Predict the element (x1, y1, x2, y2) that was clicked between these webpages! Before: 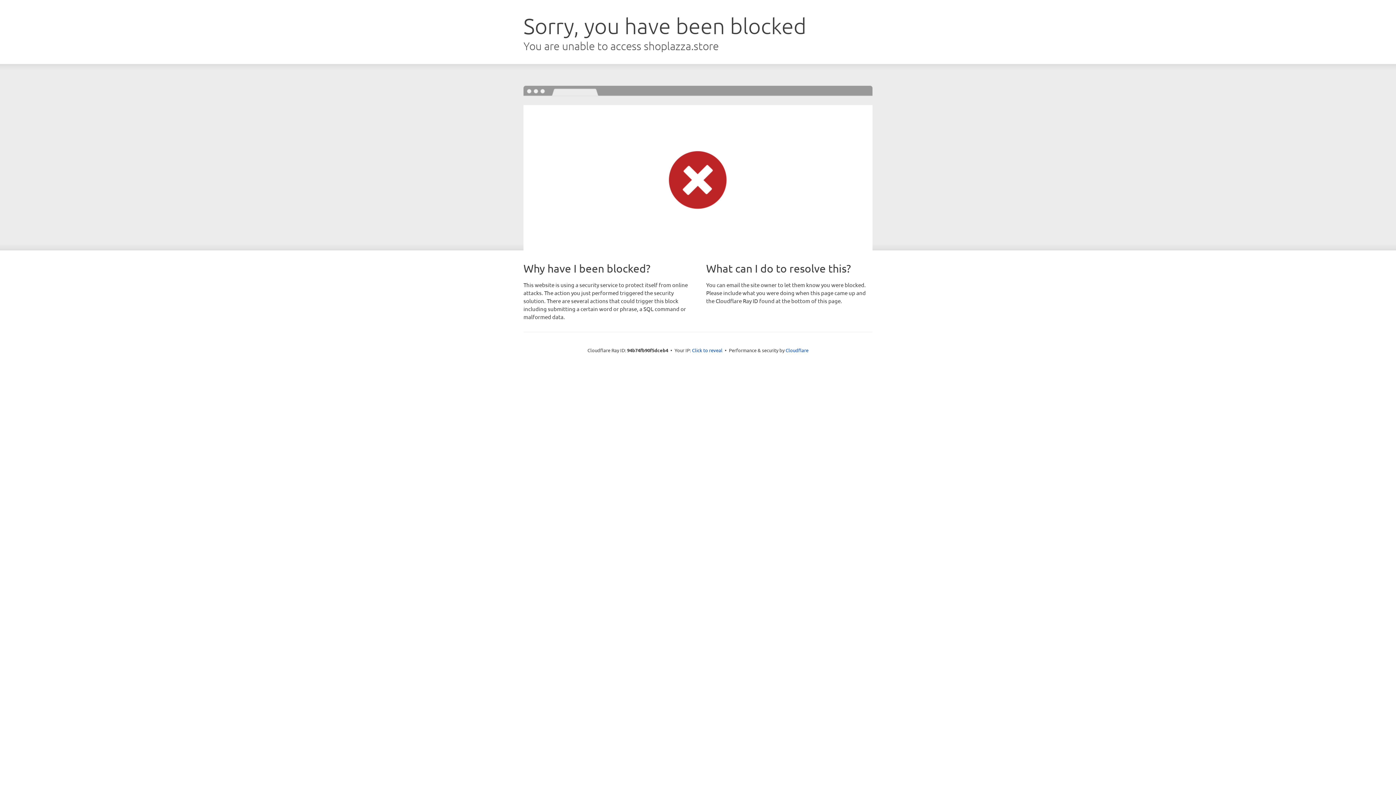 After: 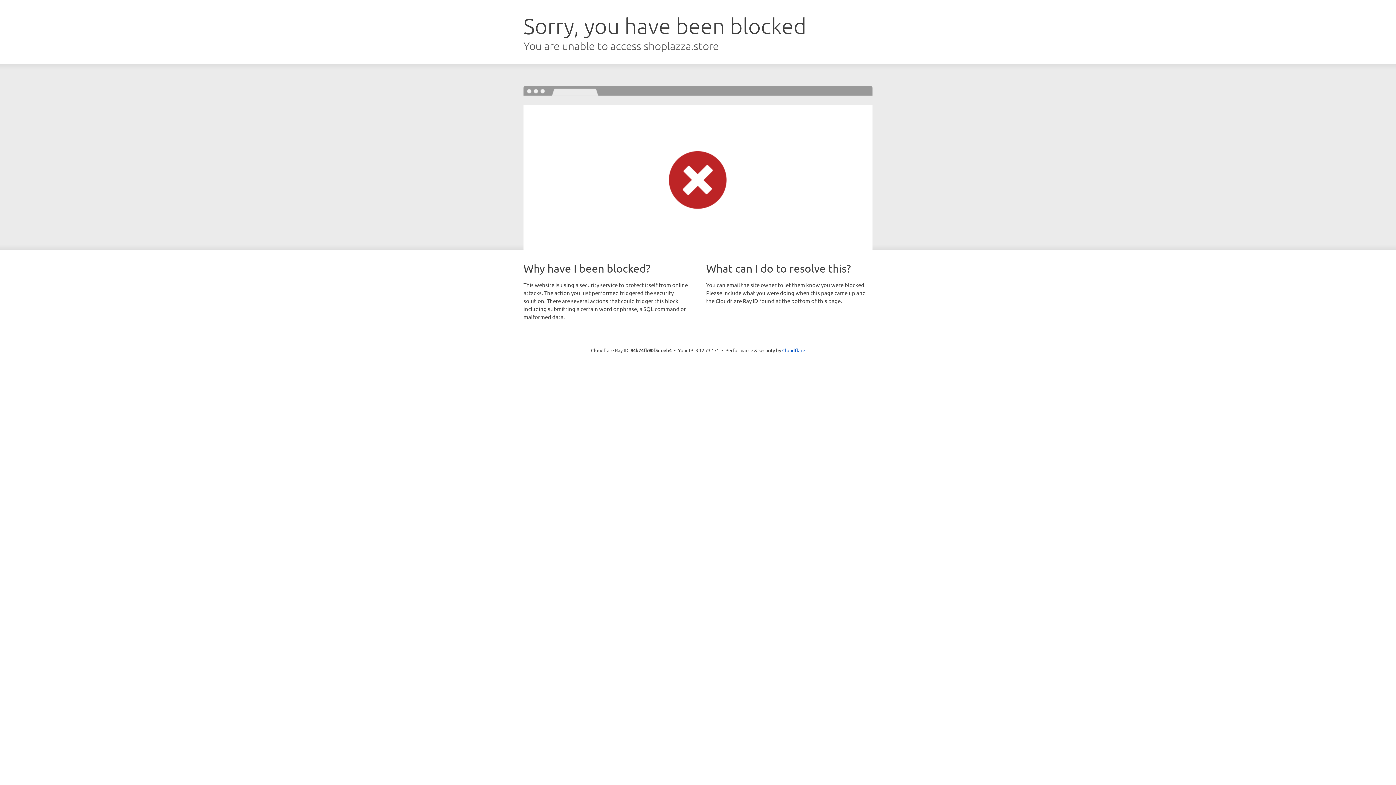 Action: label: Click to reveal bbox: (692, 346, 722, 353)